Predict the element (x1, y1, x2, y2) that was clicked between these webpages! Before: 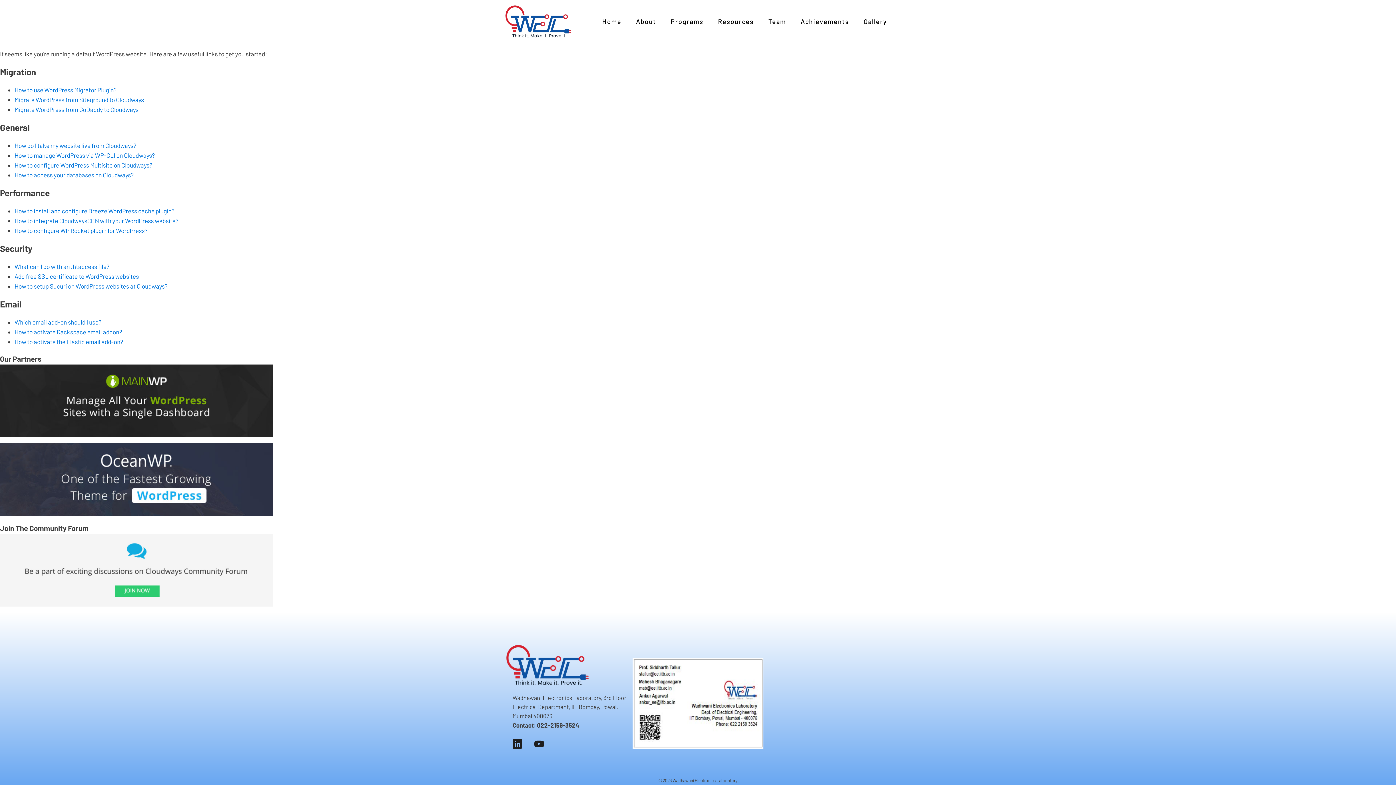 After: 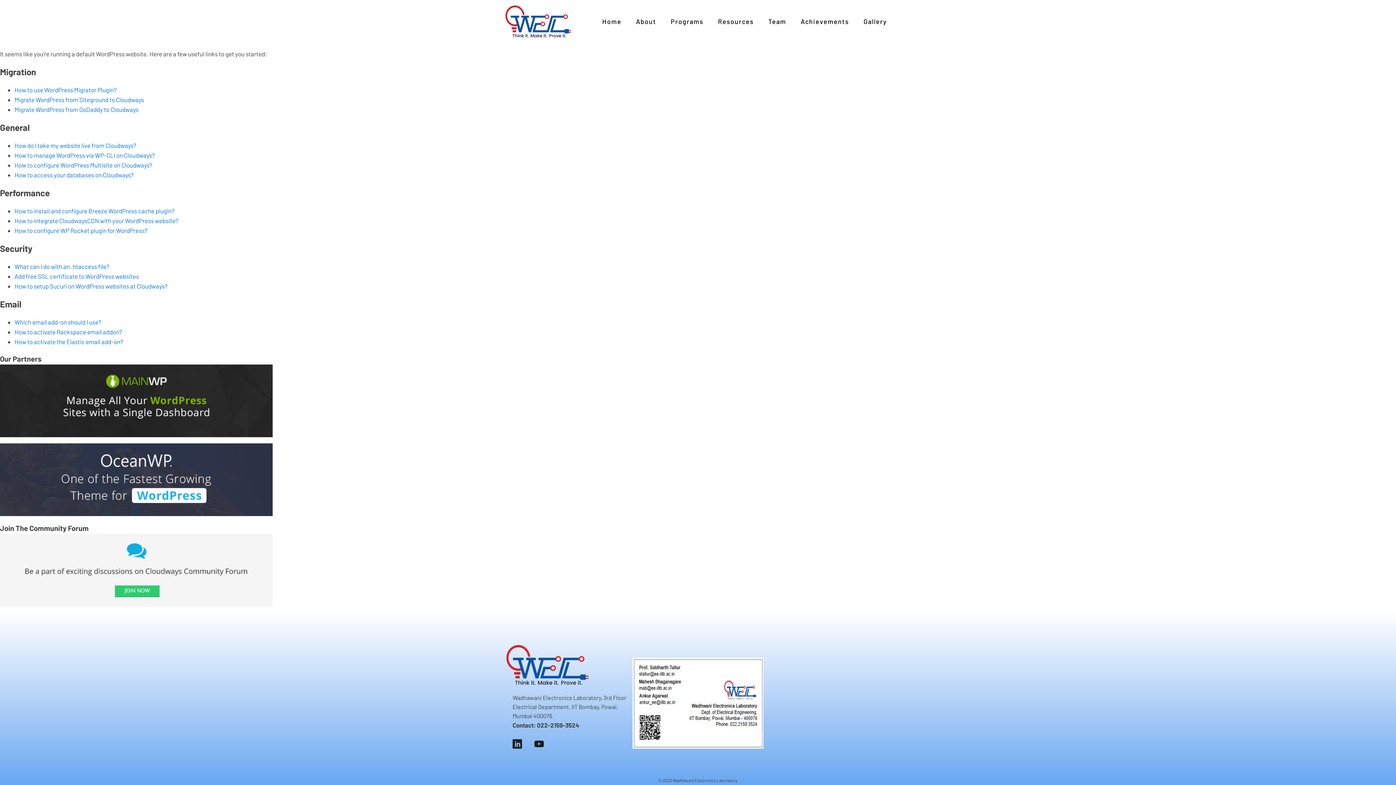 Action: label: How to setup Sucuri on WordPress websites at Cloudways? bbox: (14, 282, 167, 289)